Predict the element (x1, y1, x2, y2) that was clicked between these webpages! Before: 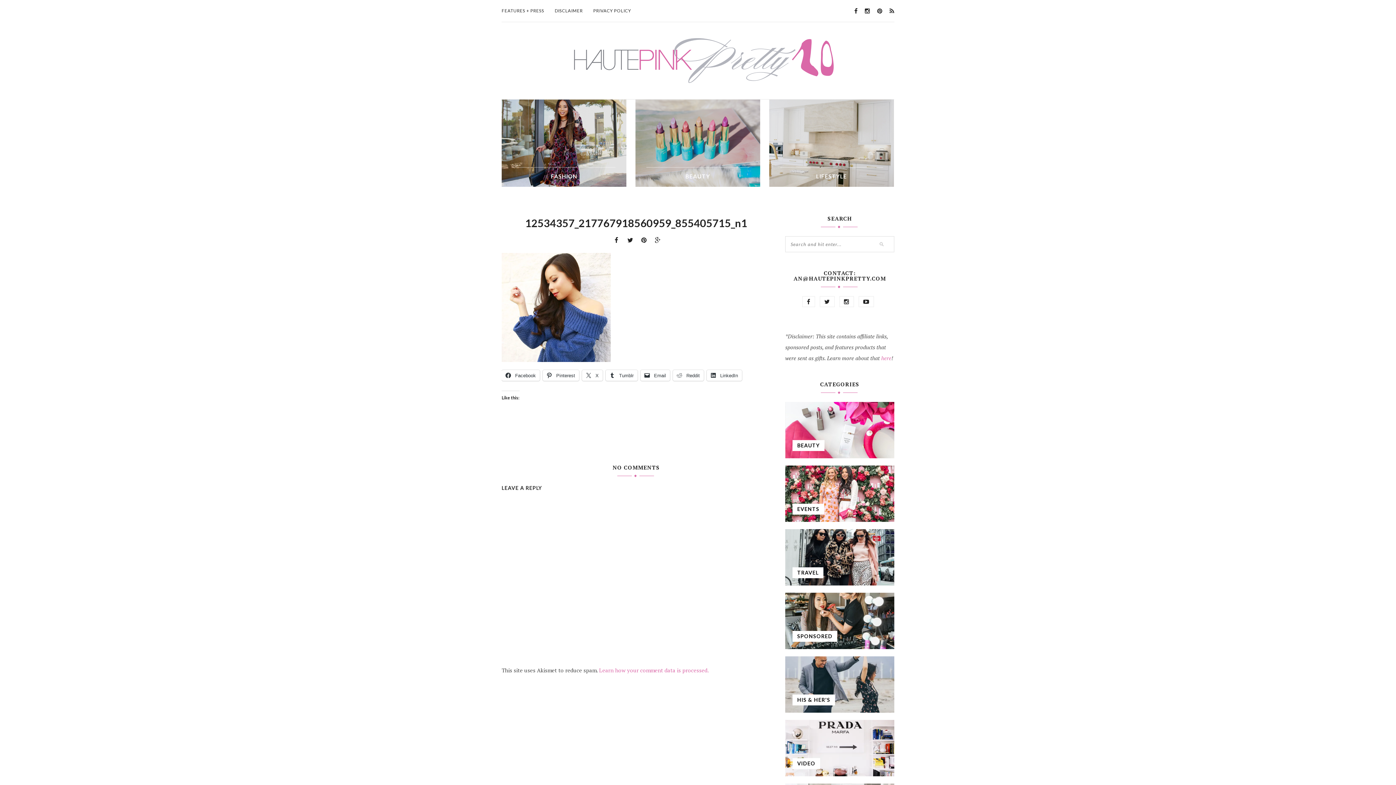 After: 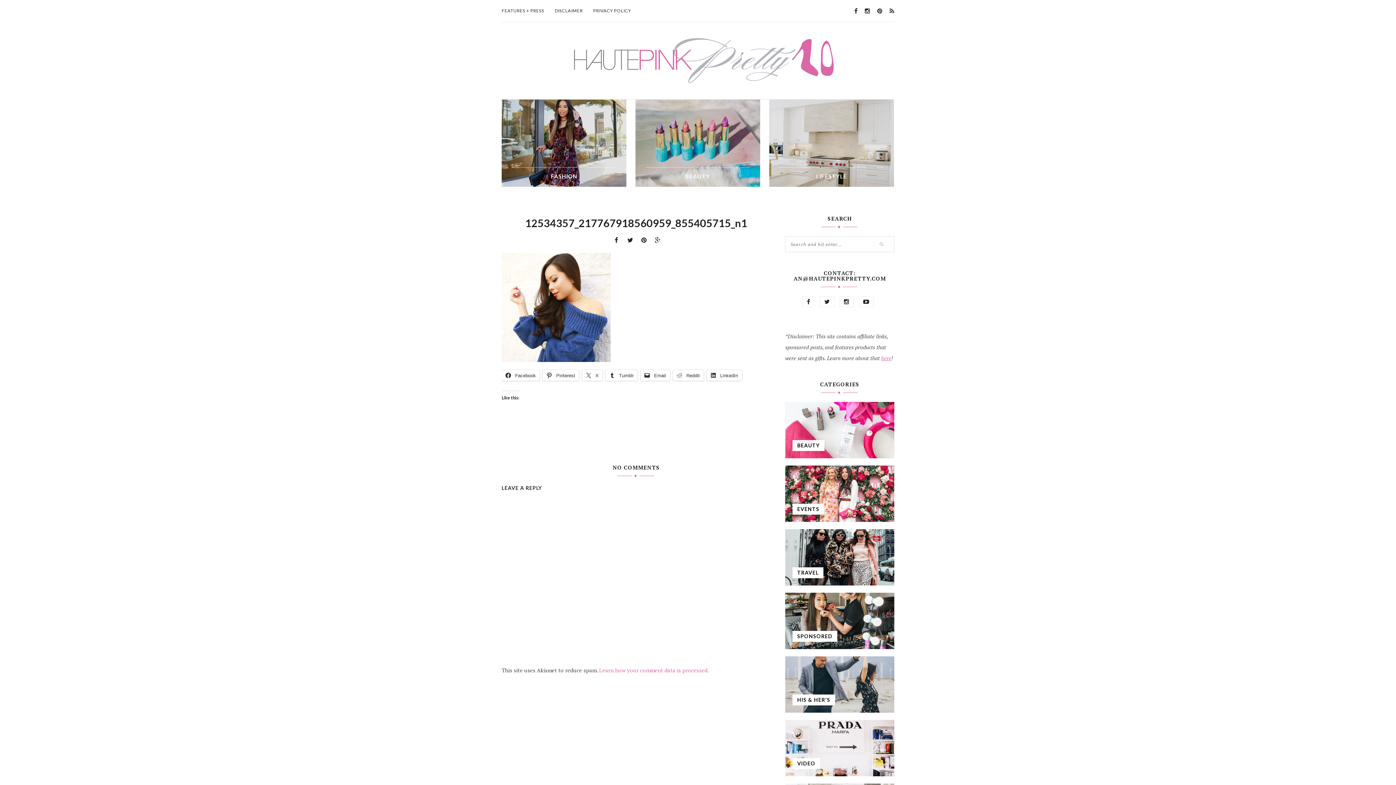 Action: bbox: (881, 354, 891, 361) label: here